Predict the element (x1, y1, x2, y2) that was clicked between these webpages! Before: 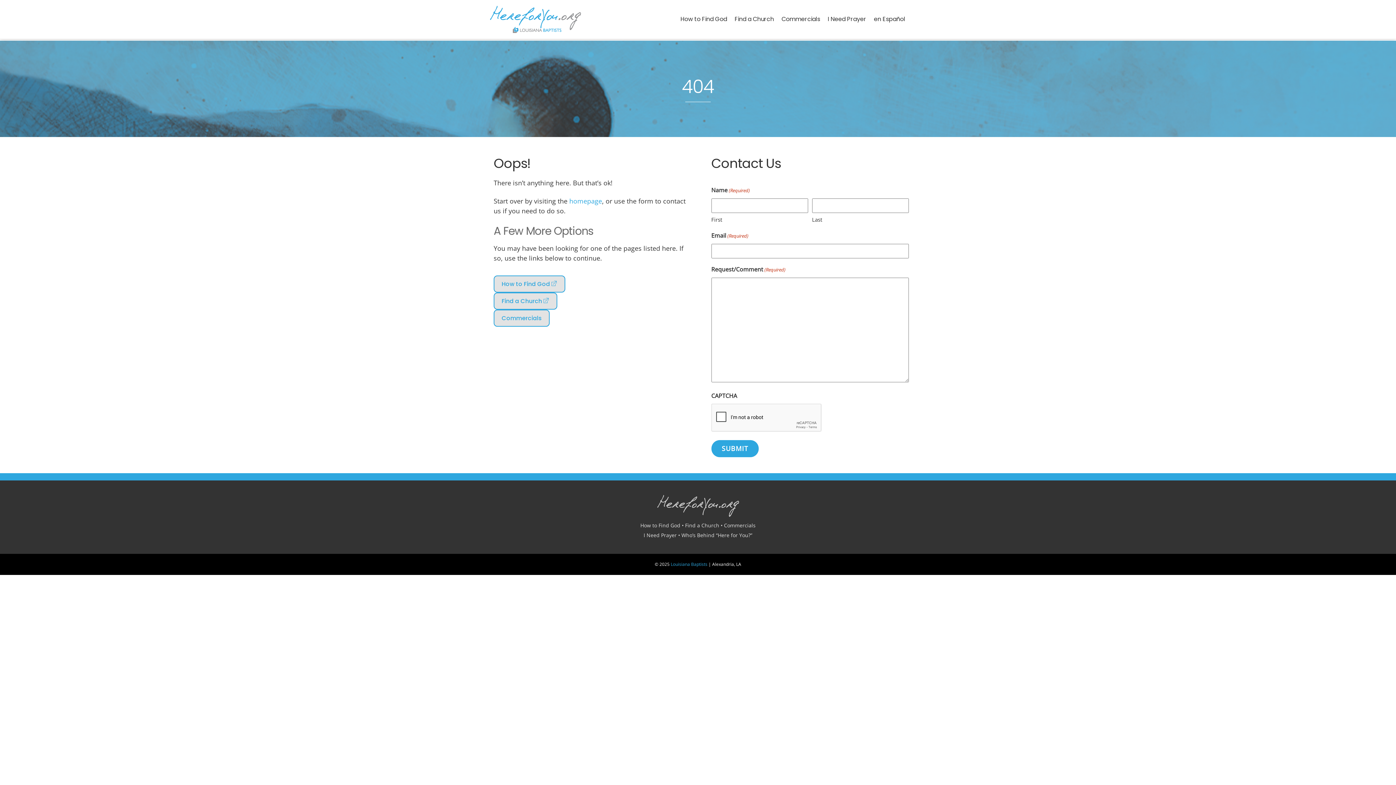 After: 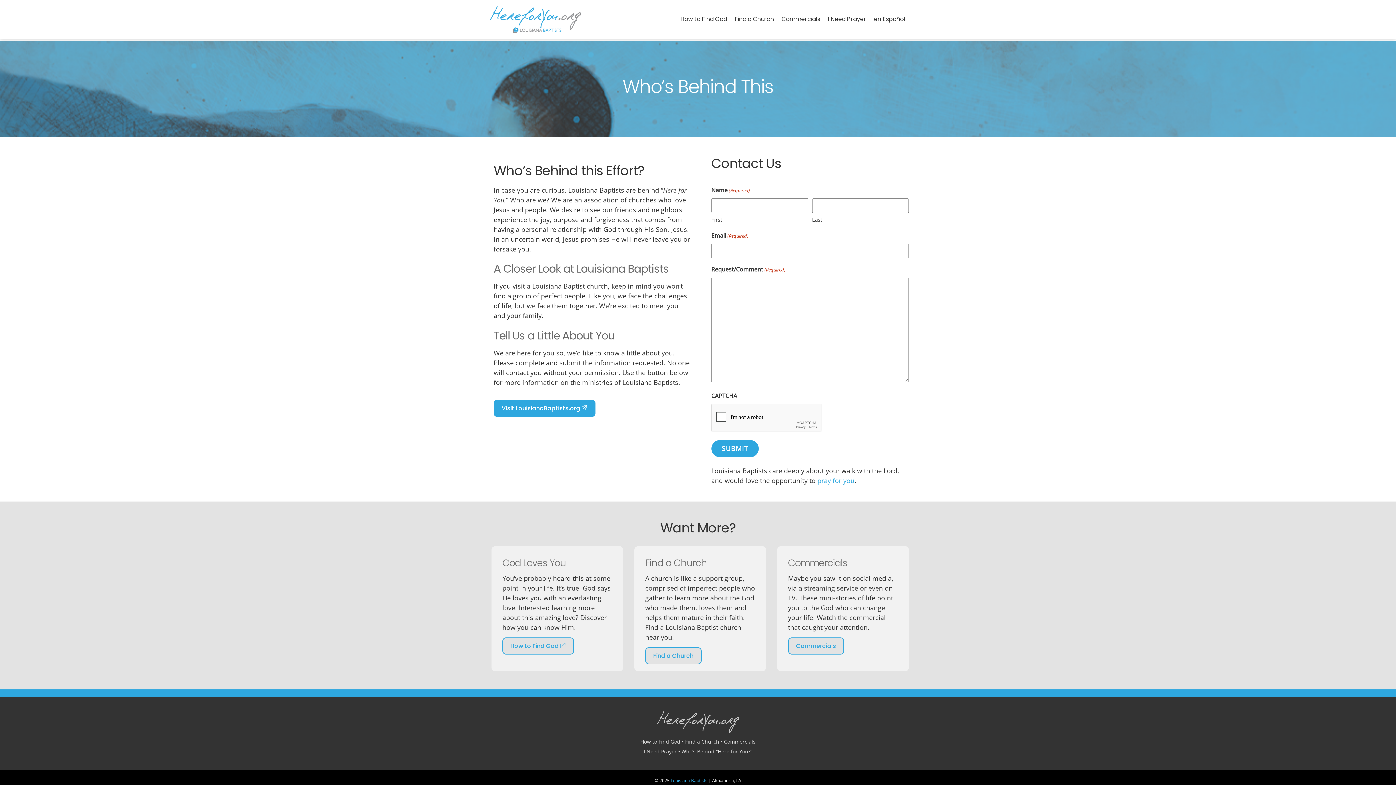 Action: label: Who’s Behind “Here for You?” bbox: (681, 532, 752, 539)